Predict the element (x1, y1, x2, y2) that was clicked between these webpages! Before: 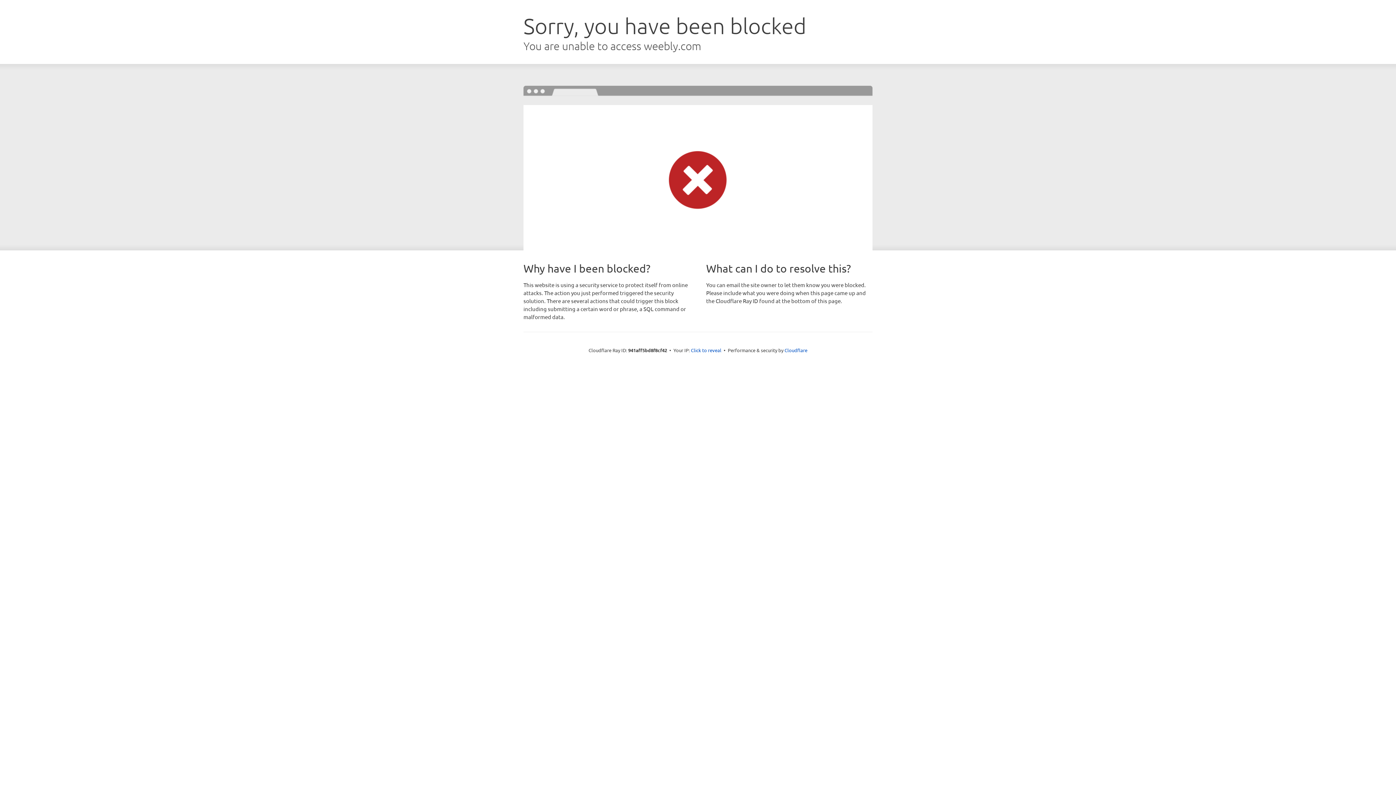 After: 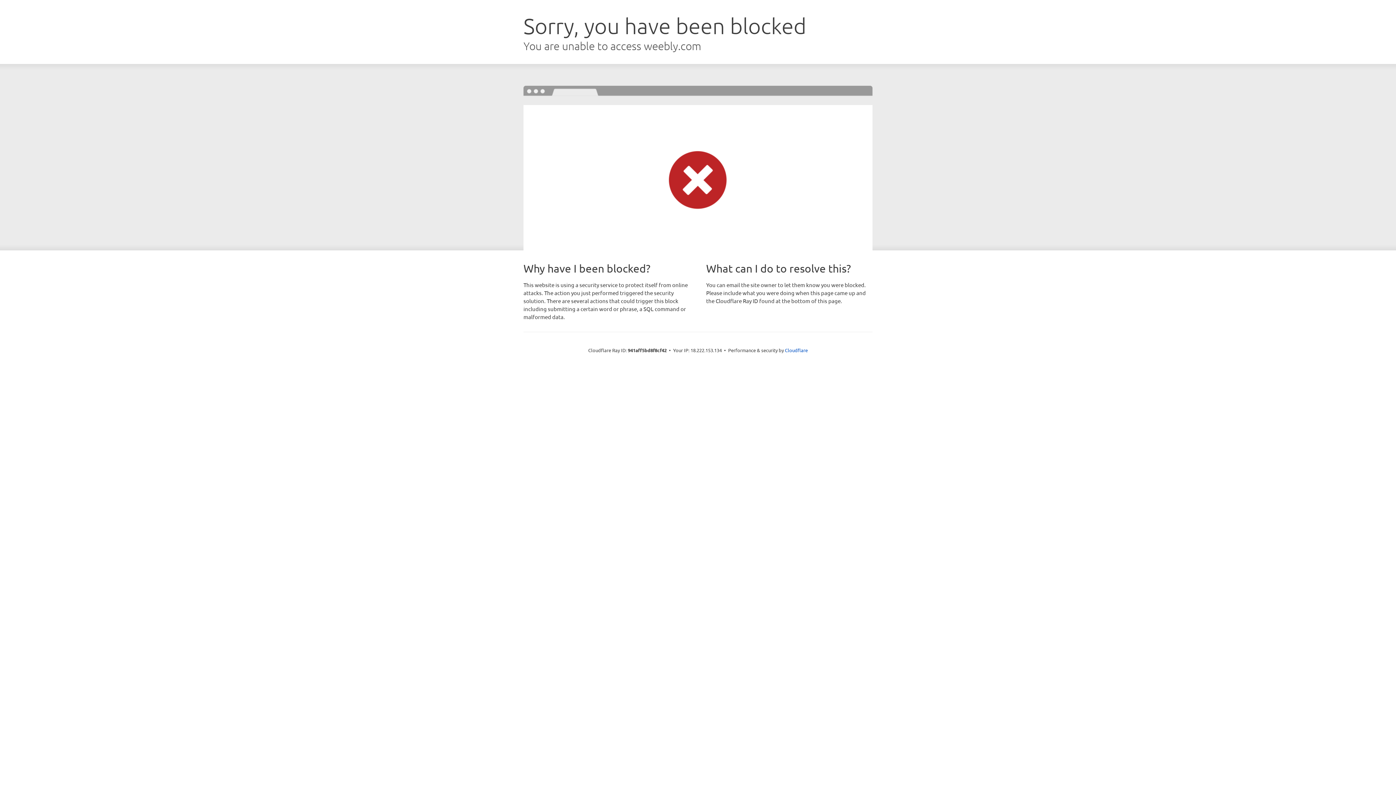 Action: label: Click to reveal bbox: (691, 346, 721, 353)